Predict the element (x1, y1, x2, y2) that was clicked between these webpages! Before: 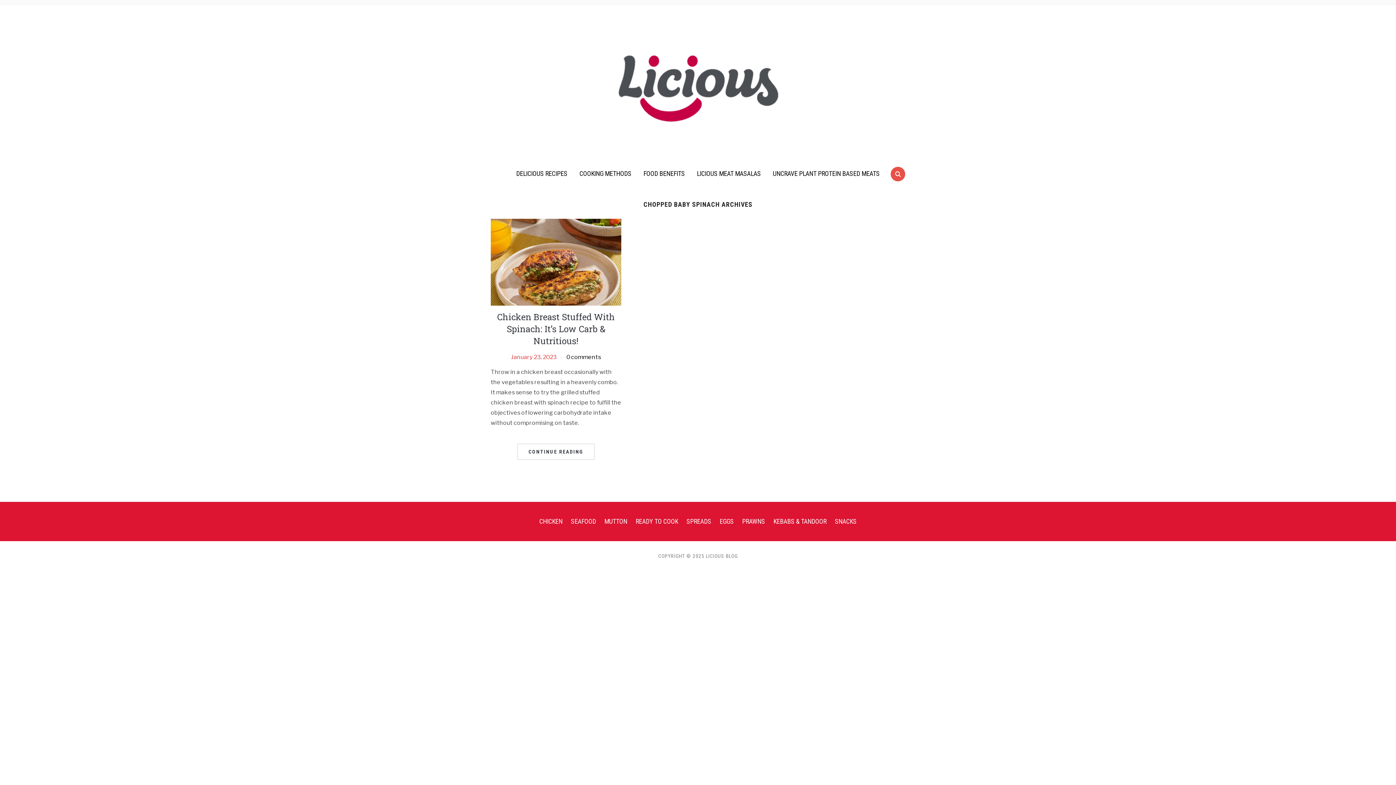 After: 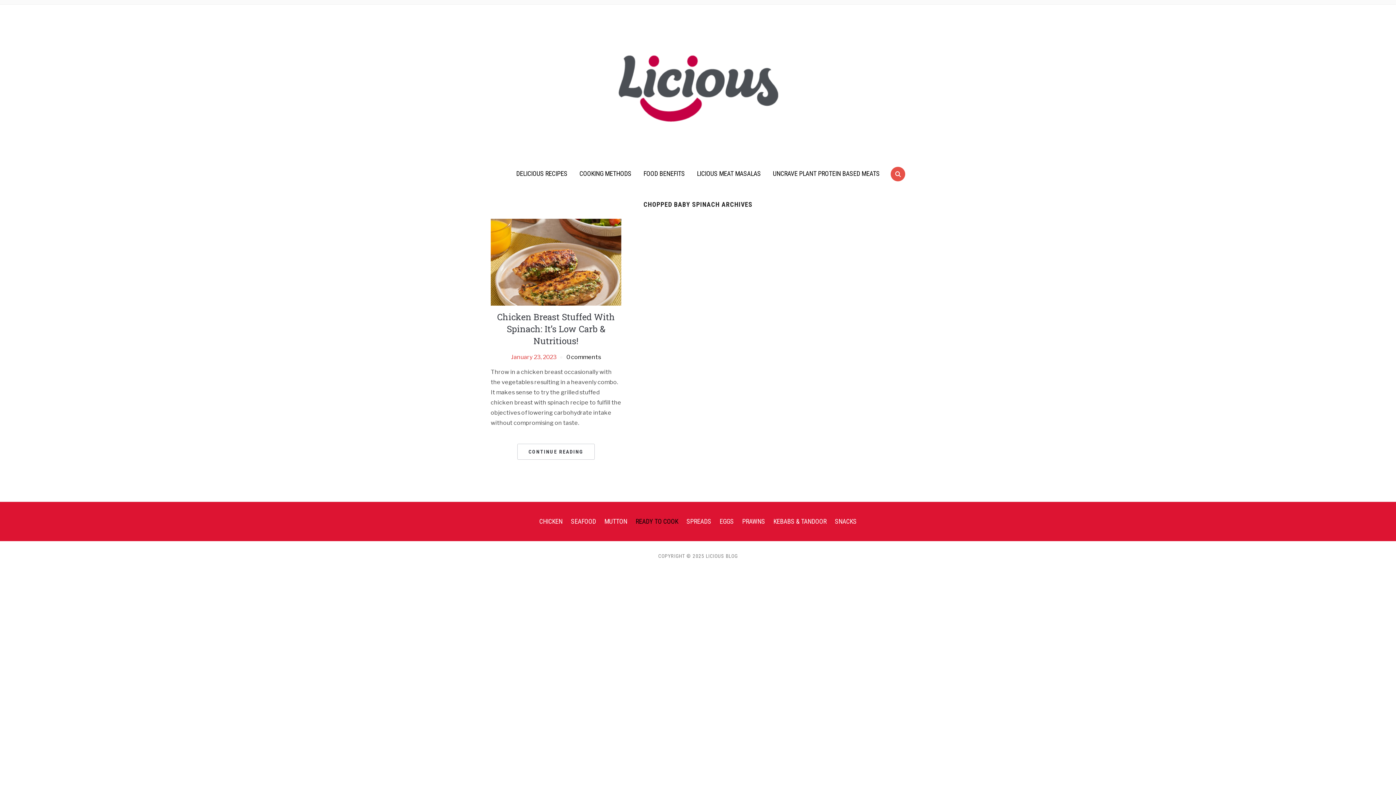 Action: bbox: (635, 517, 678, 525) label: READY TO COOK